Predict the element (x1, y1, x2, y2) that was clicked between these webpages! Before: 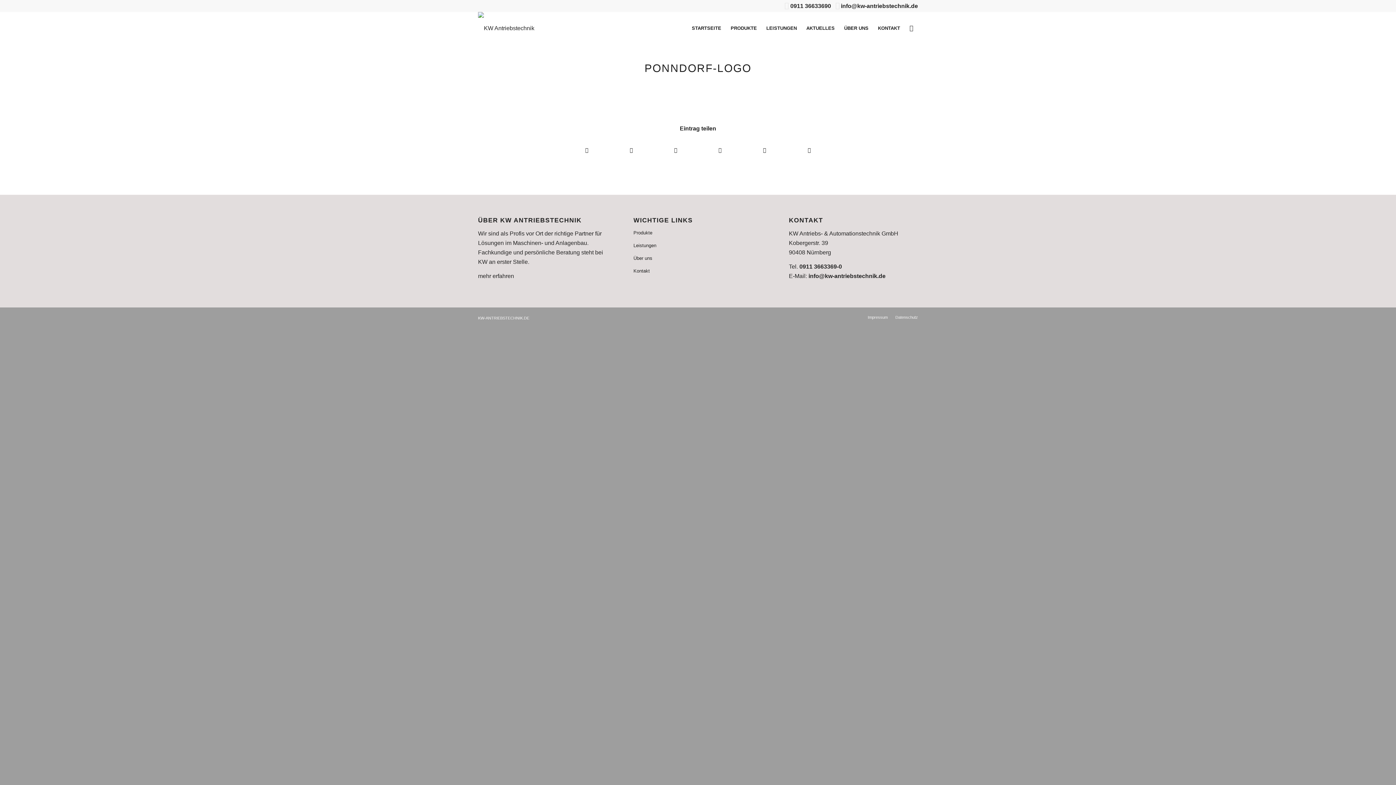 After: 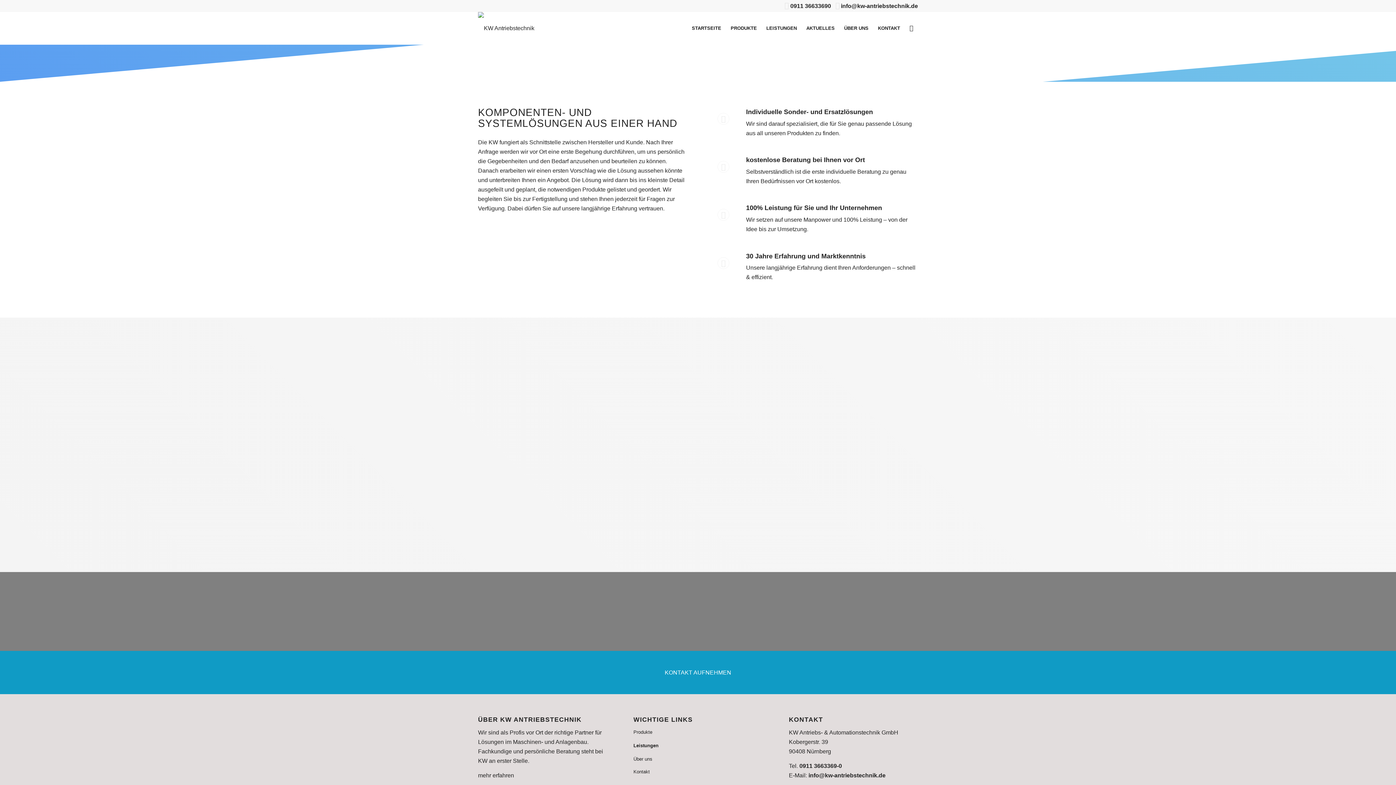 Action: label: Leistungen bbox: (633, 239, 762, 252)